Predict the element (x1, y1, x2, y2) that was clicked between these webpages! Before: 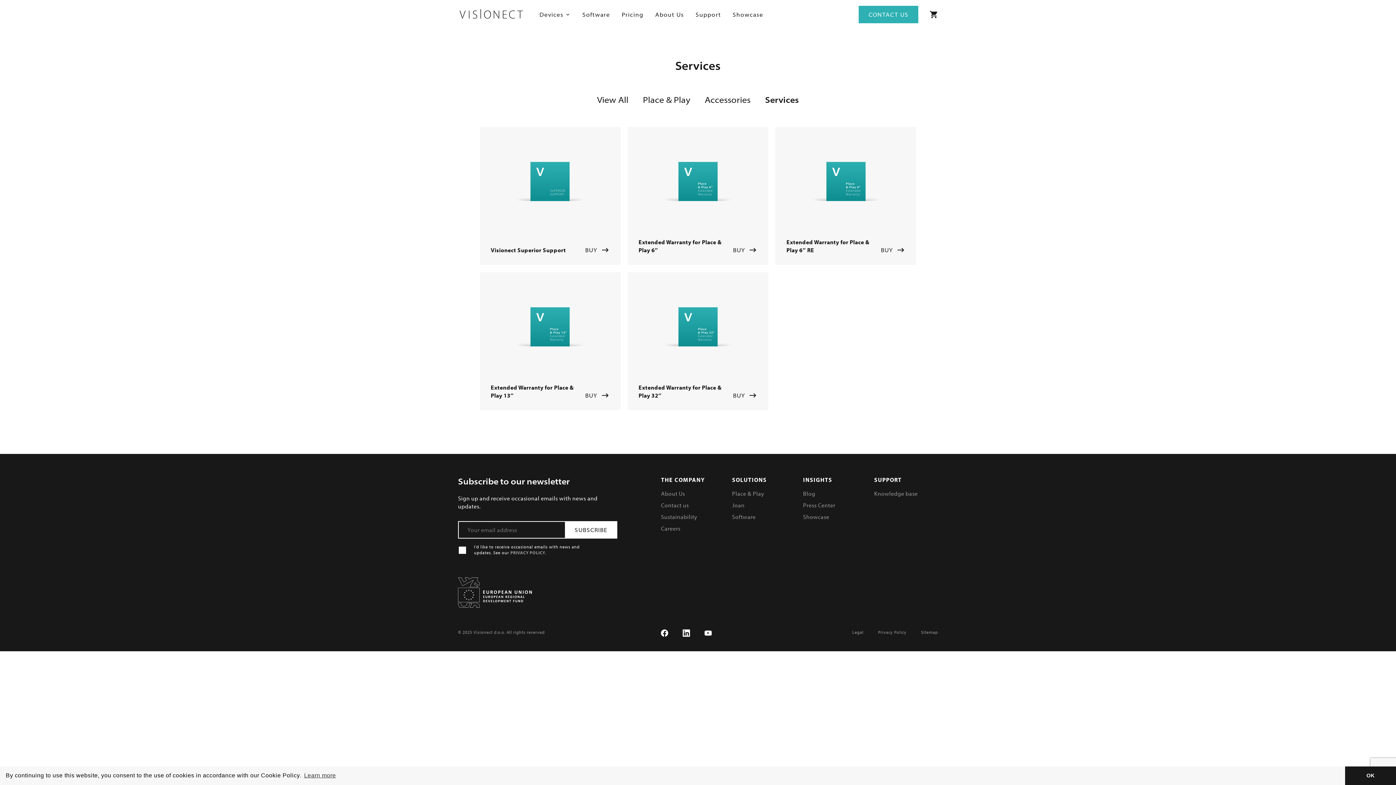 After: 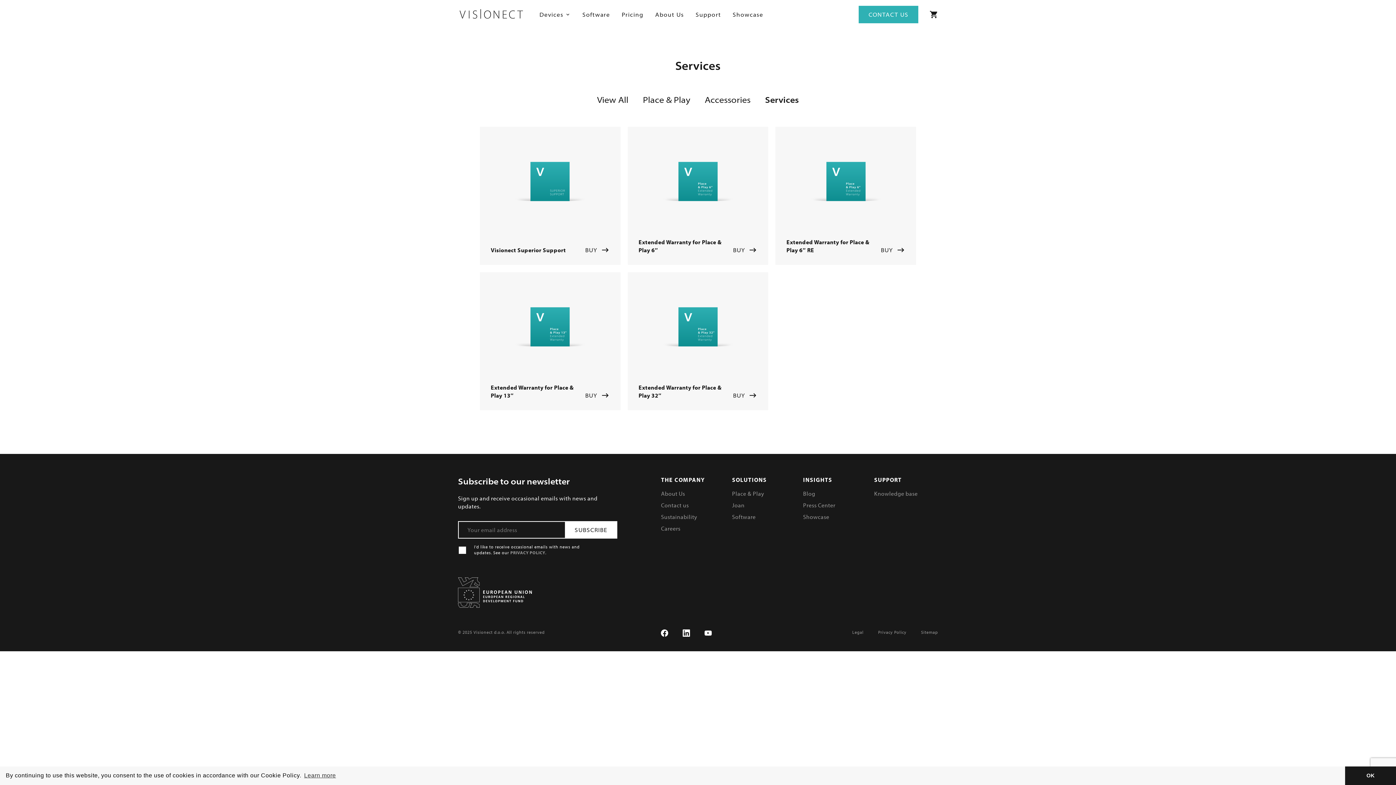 Action: bbox: (803, 476, 867, 484) label: INSIGHTS